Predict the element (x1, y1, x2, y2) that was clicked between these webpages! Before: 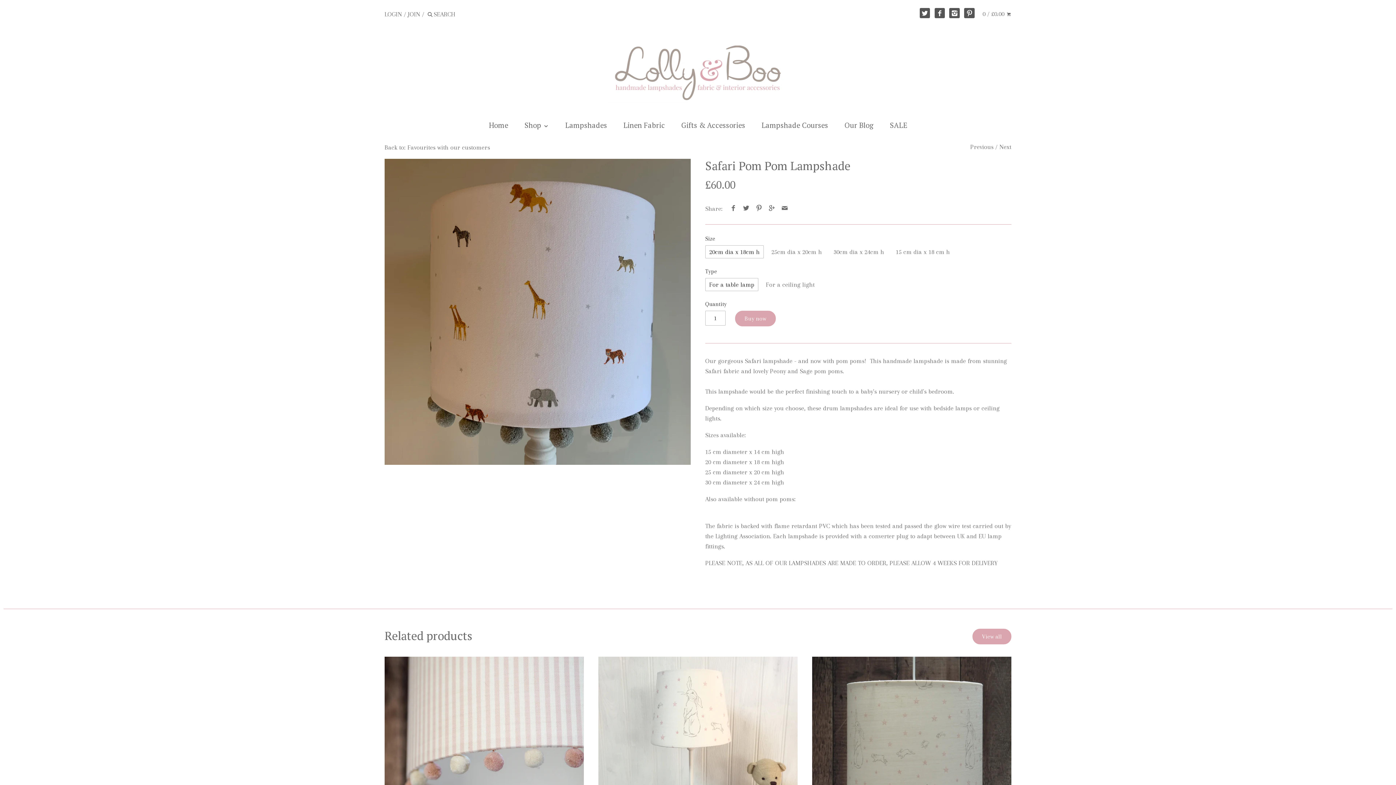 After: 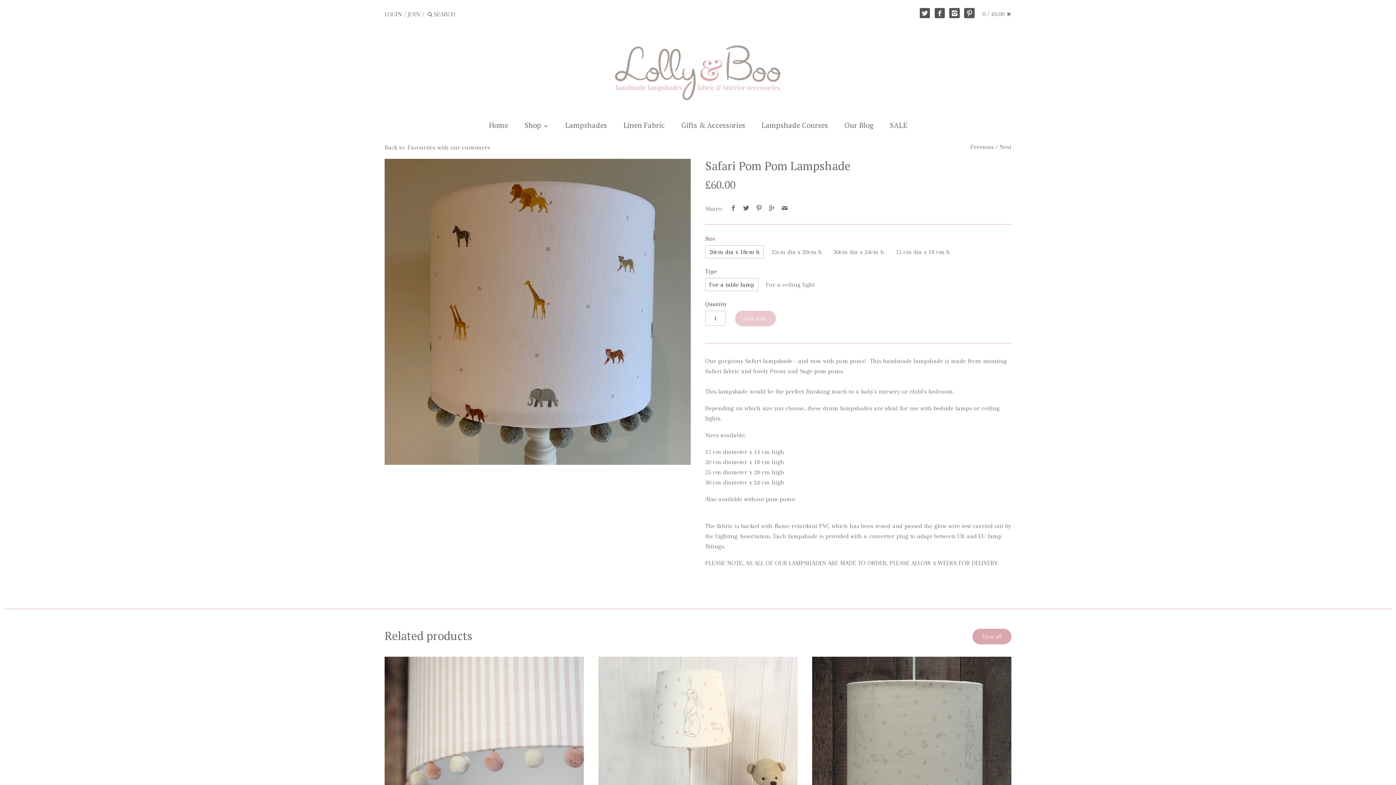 Action: label: Buy now bbox: (735, 310, 775, 326)